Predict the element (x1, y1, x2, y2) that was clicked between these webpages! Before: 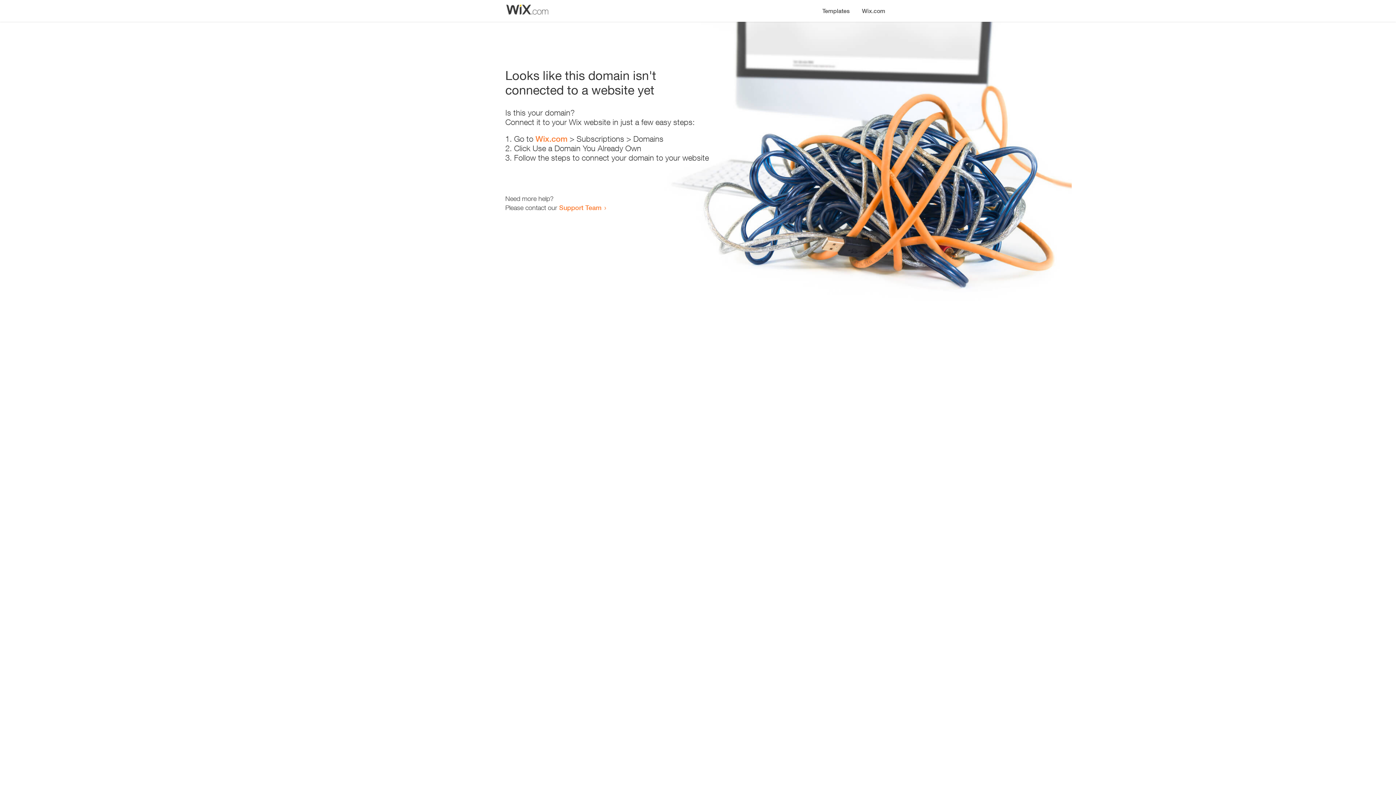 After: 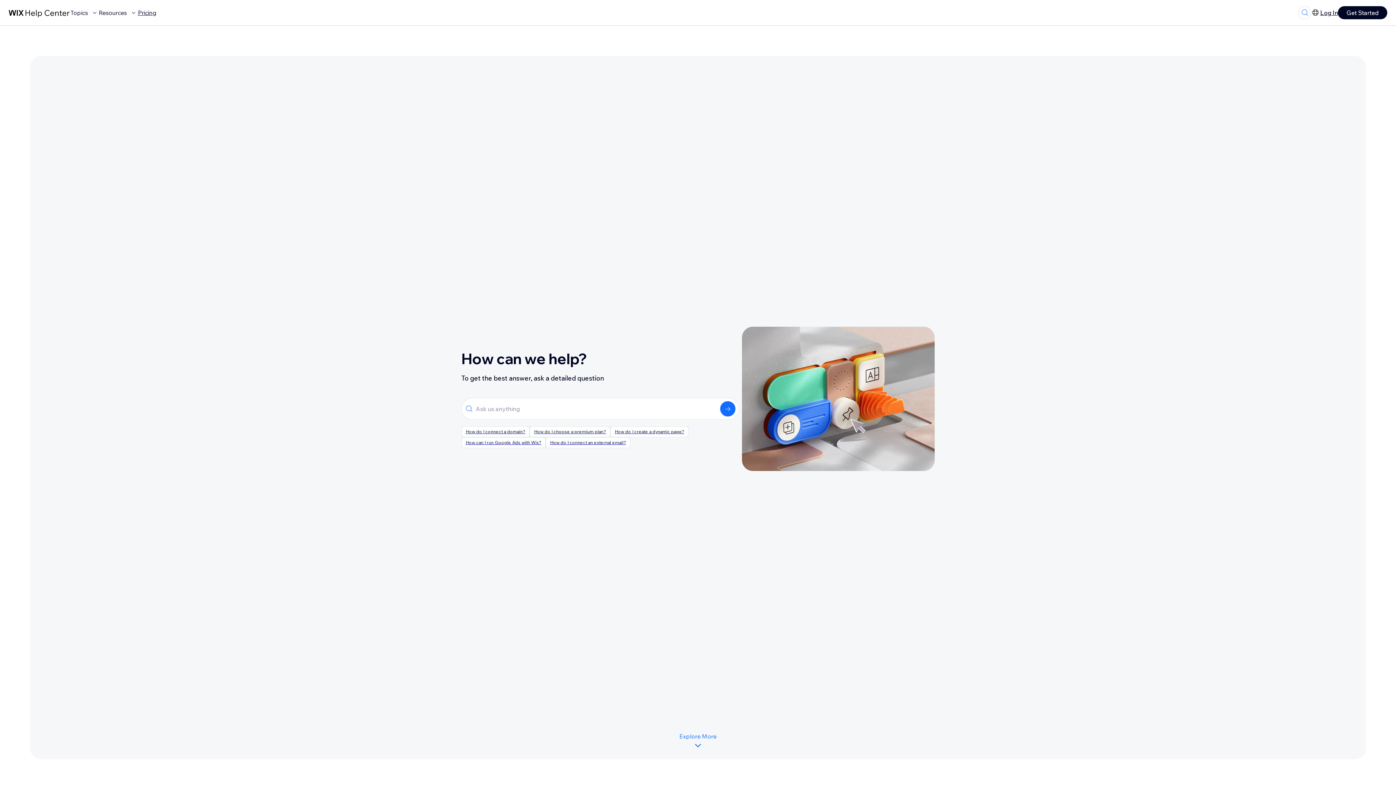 Action: bbox: (559, 203, 601, 211) label: Support Team